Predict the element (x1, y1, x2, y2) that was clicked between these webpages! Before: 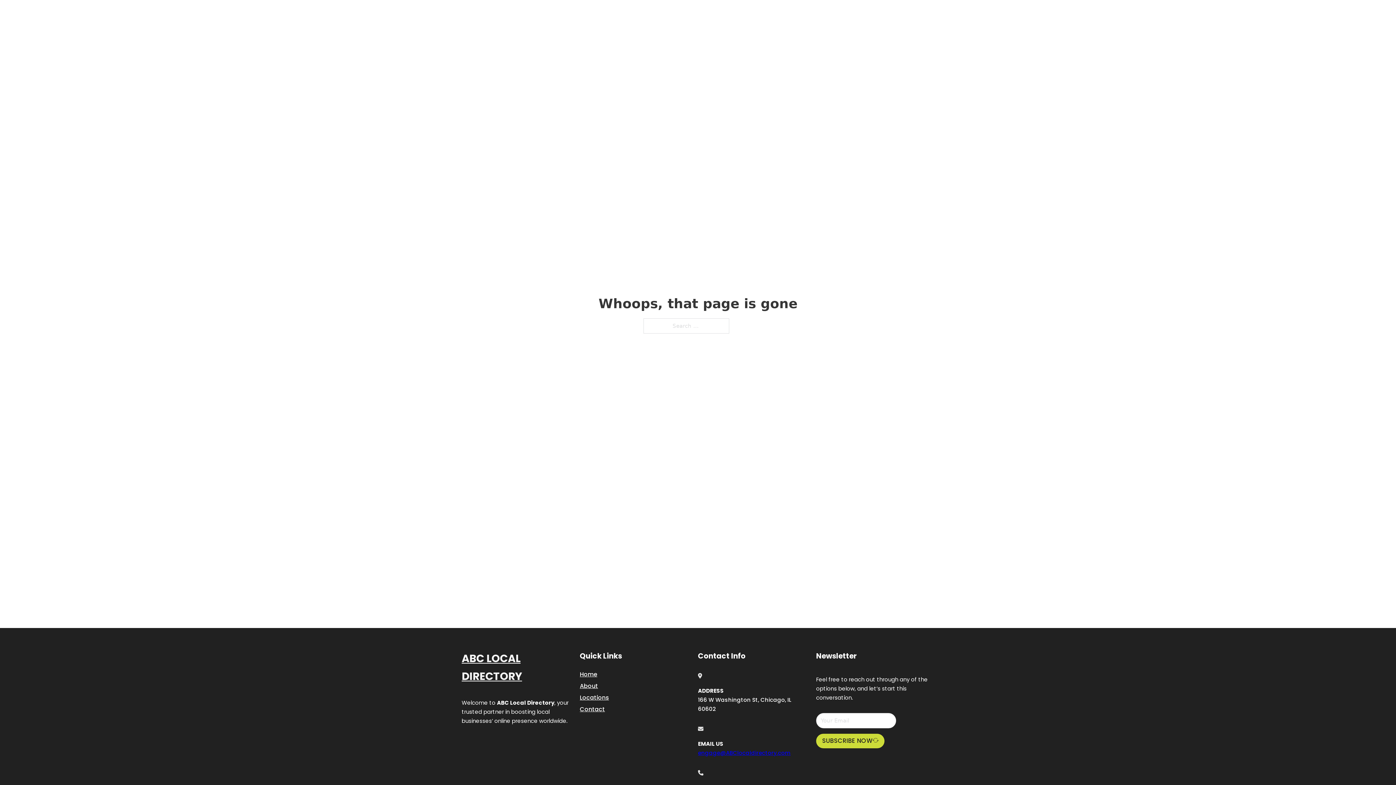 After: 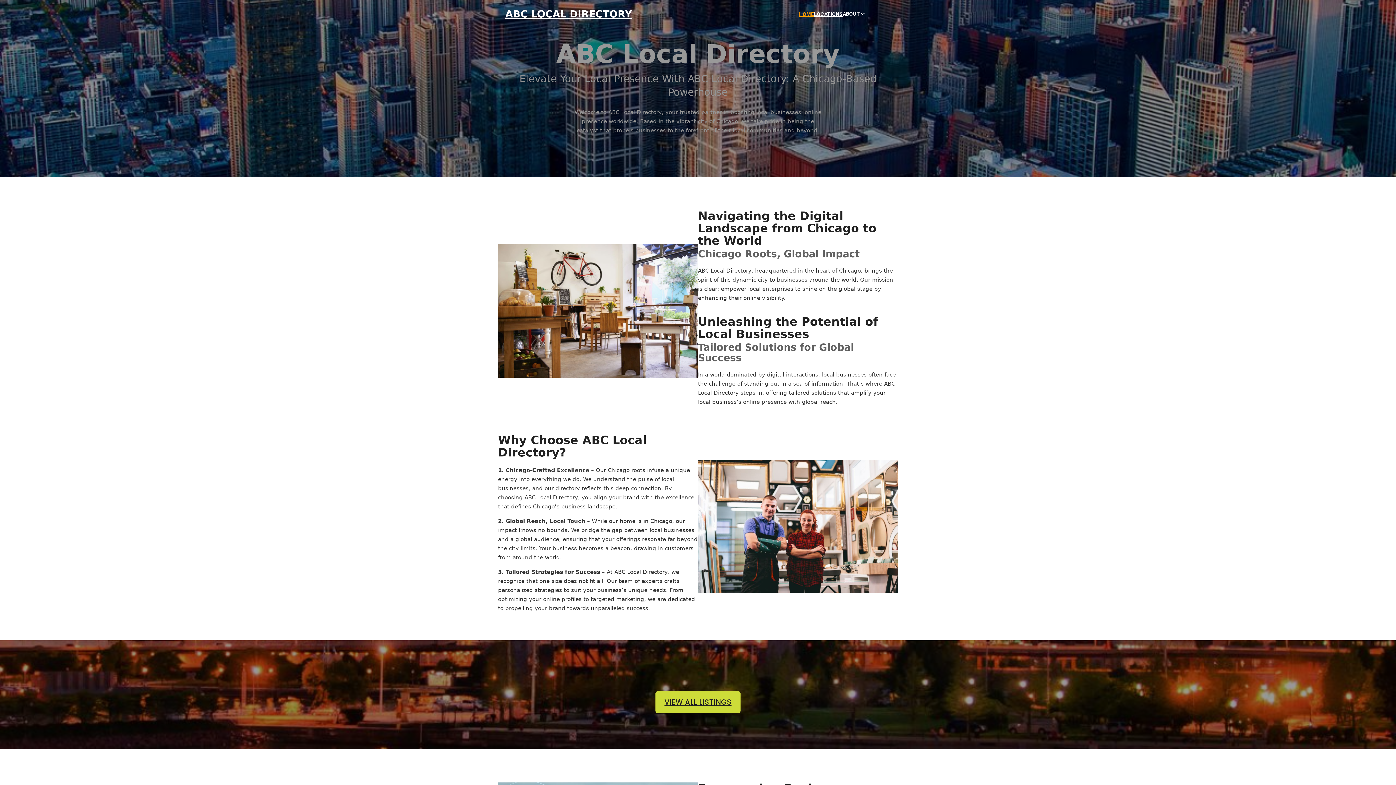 Action: label: ABC LOCAL DIRECTORY bbox: (505, 8, 632, 19)